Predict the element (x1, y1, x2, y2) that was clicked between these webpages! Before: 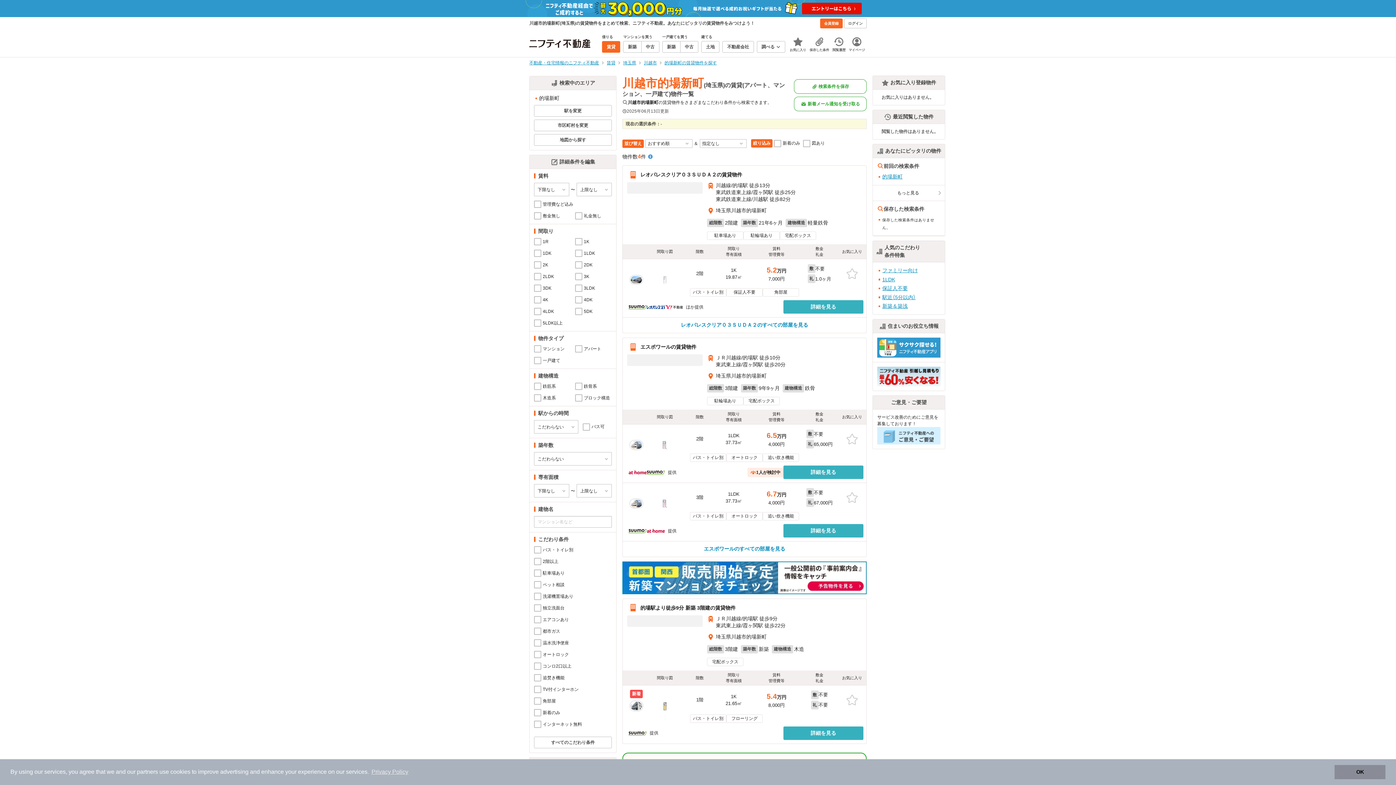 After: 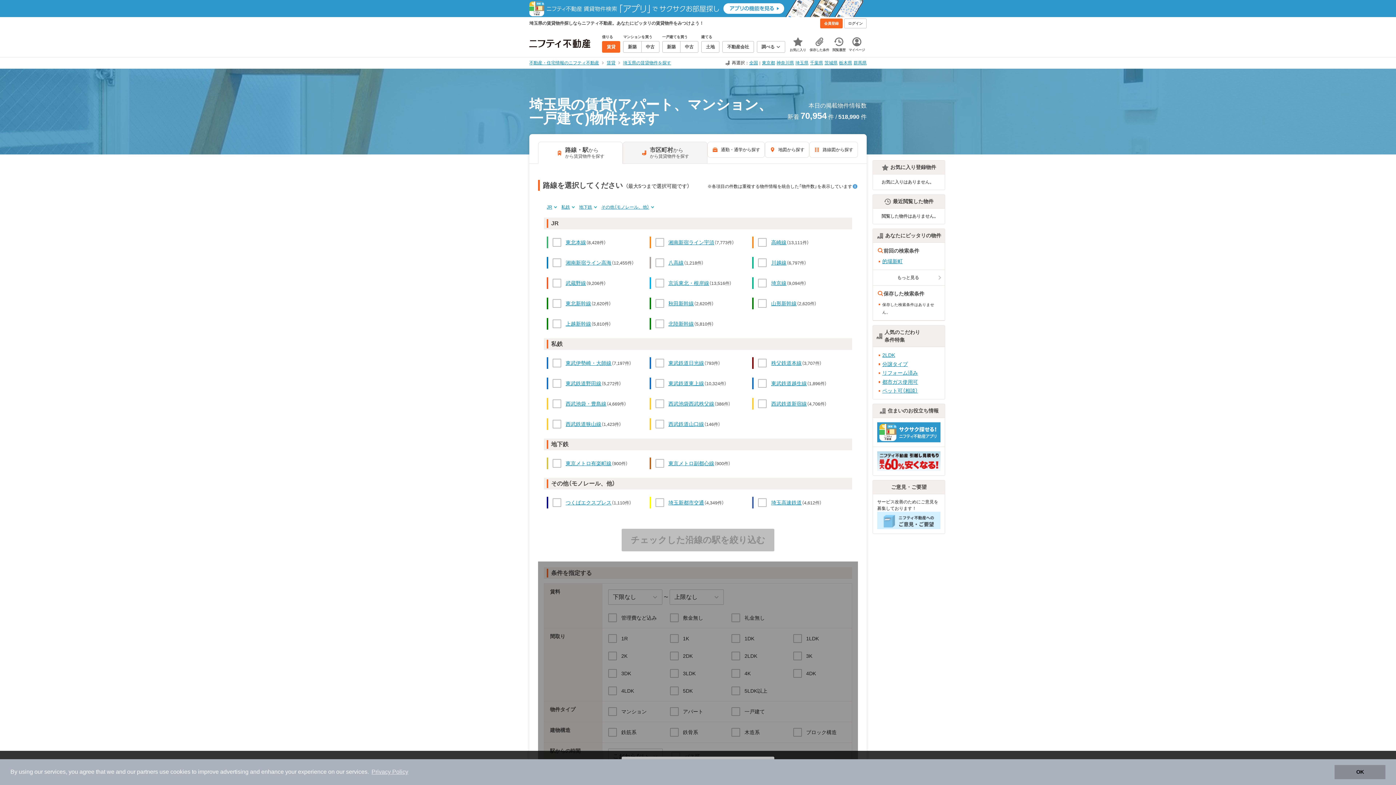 Action: bbox: (623, 60, 636, 65) label: 埼玉県